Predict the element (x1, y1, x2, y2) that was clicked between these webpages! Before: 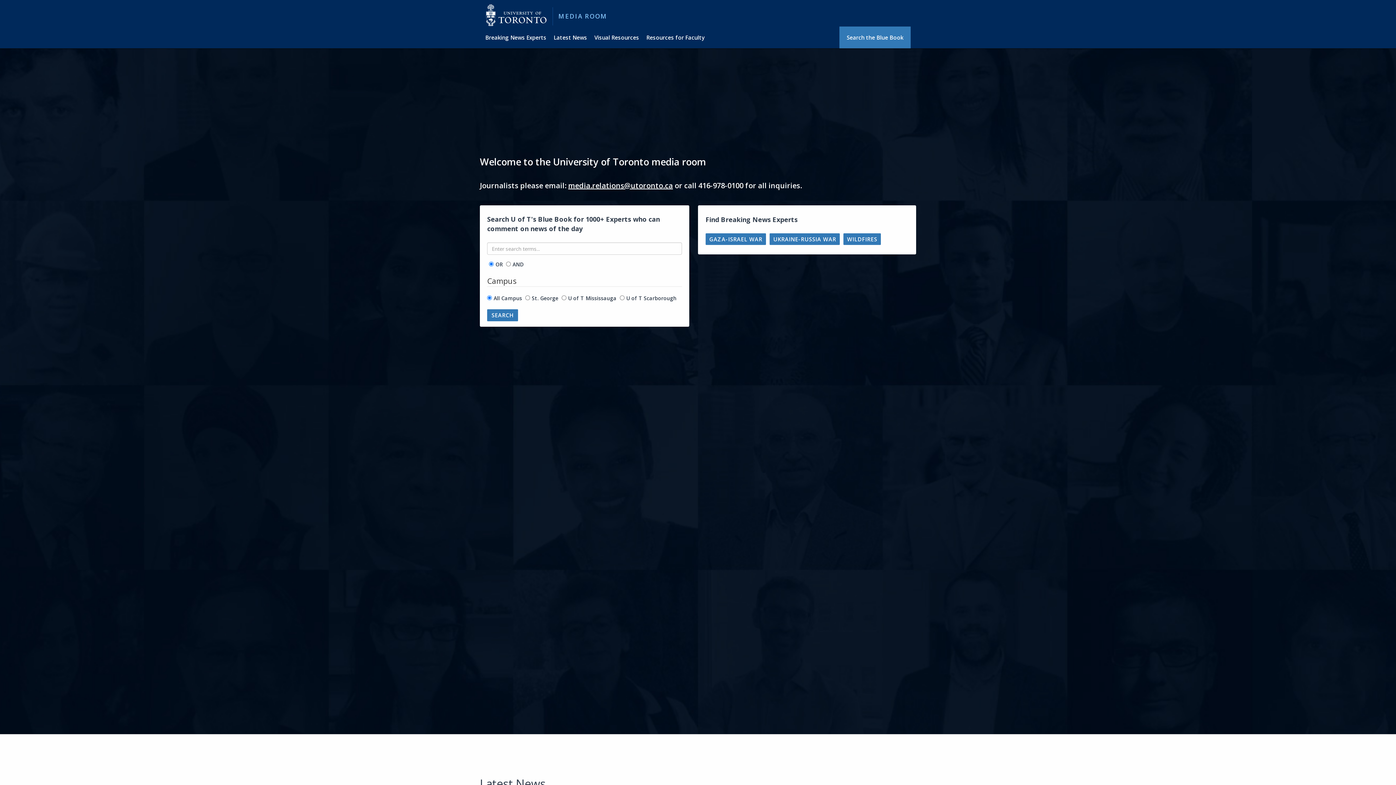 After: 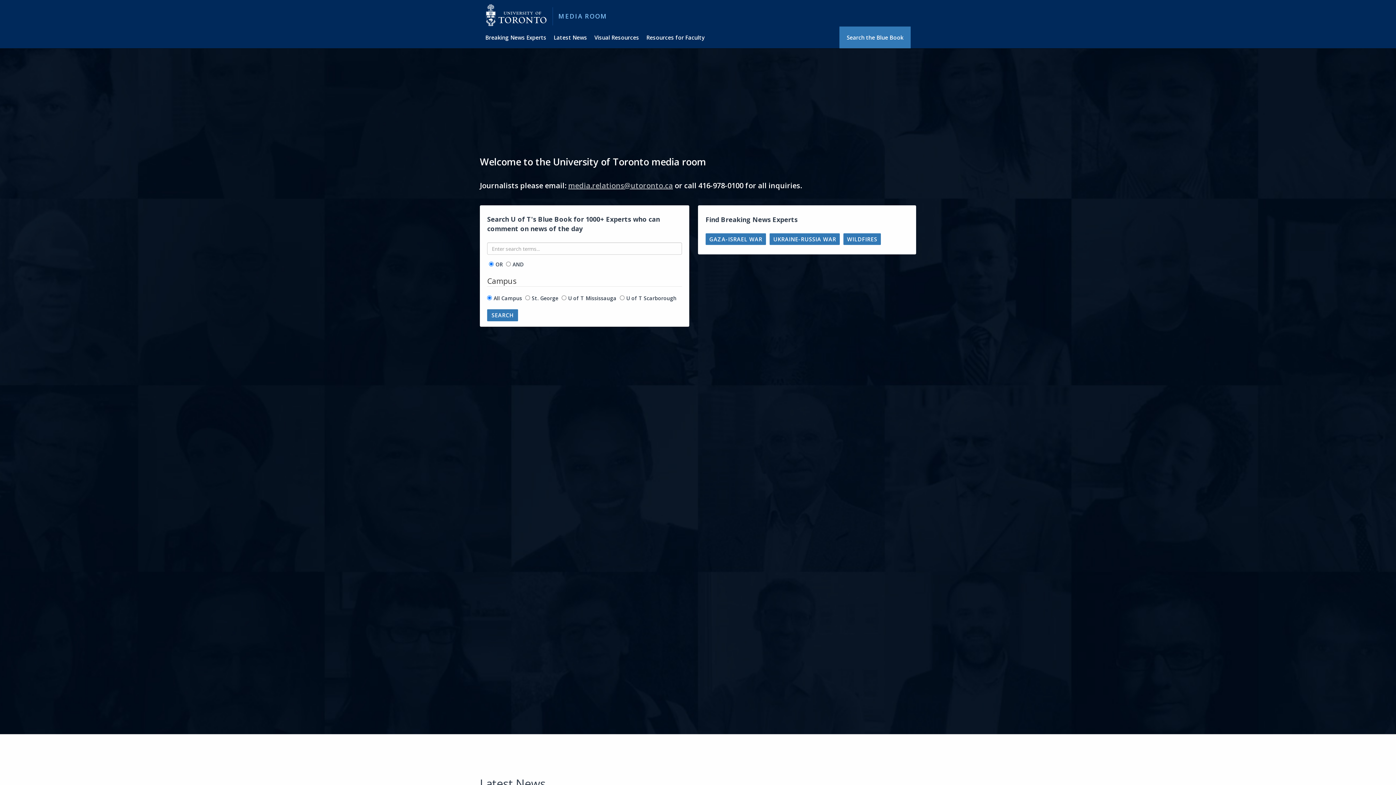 Action: bbox: (568, 180, 673, 190) label: media.relations@utoronto.ca